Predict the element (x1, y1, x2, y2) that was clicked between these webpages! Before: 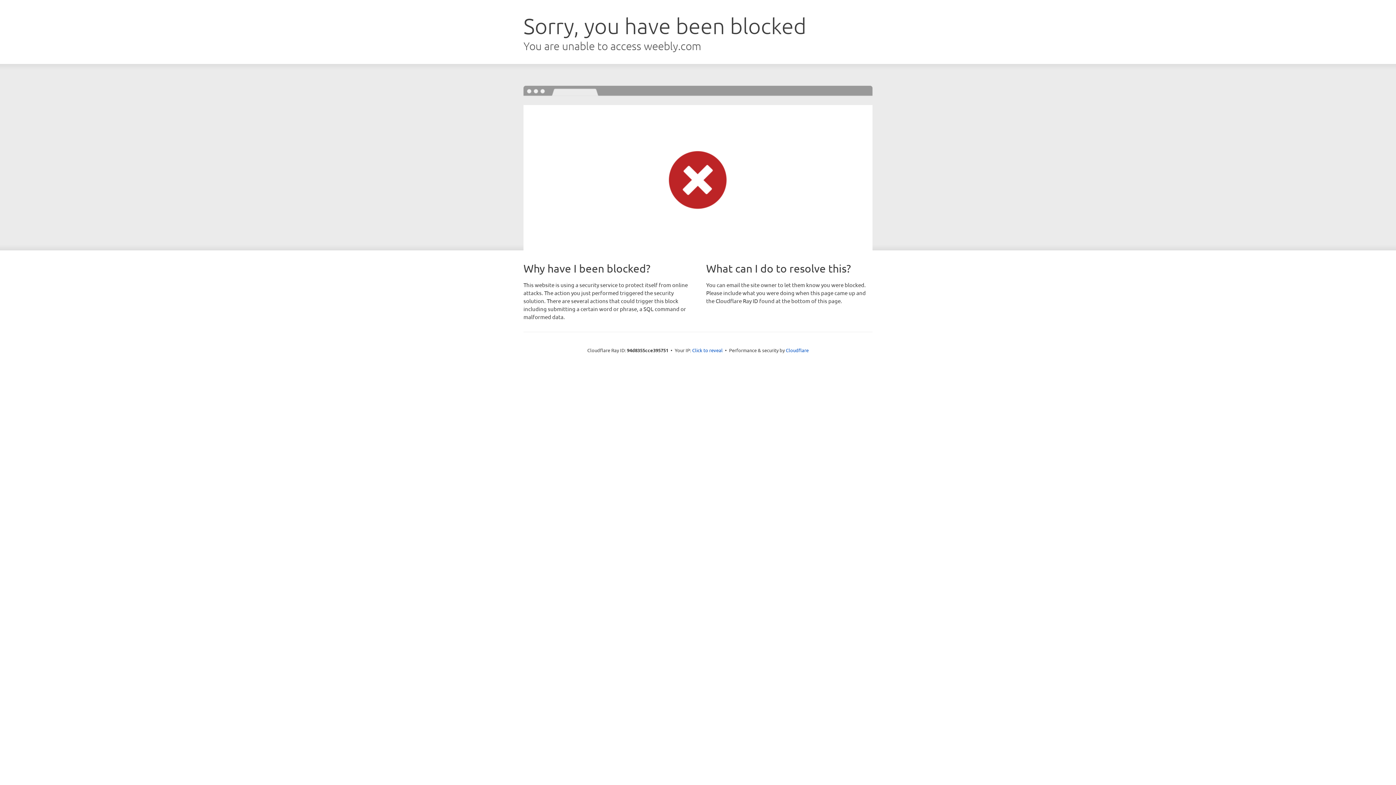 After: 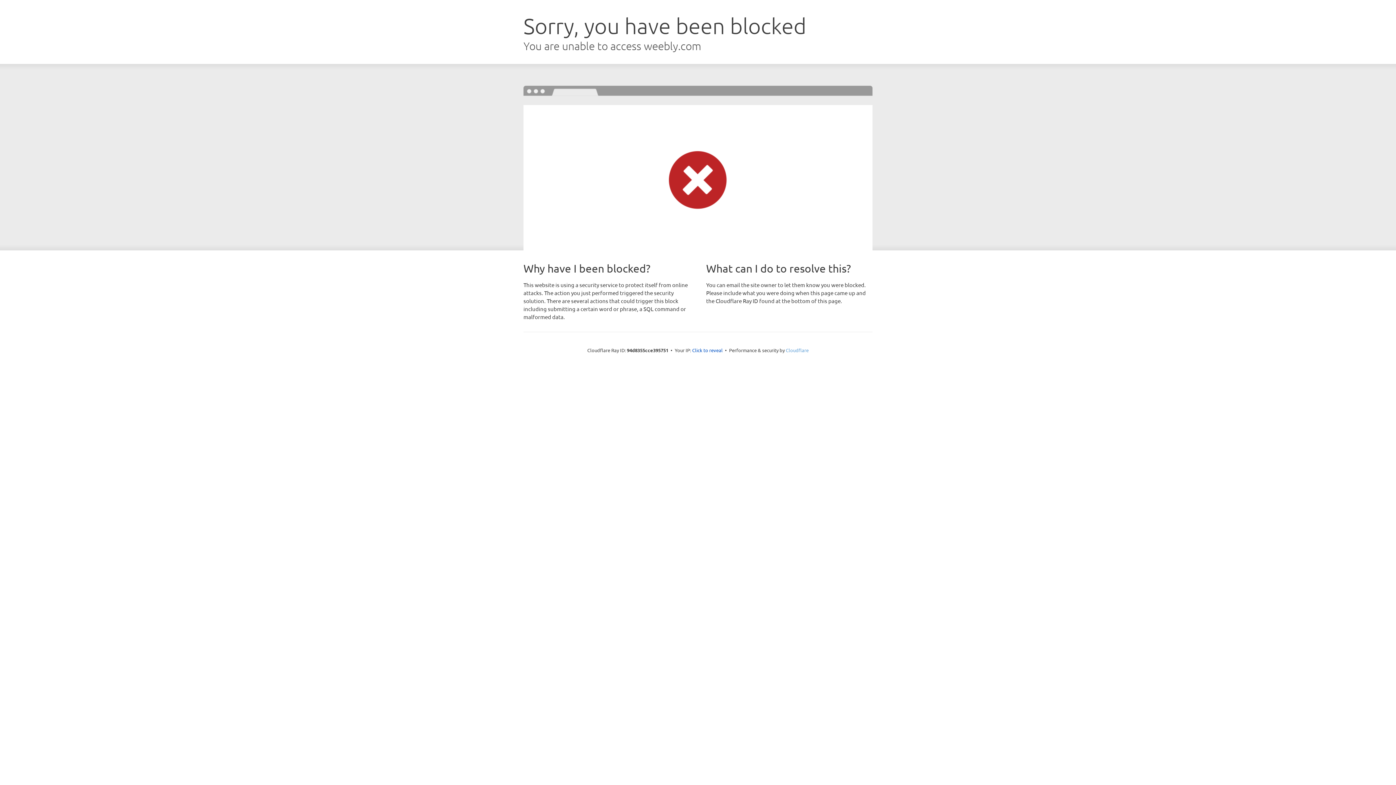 Action: bbox: (786, 347, 808, 353) label: Cloudflare